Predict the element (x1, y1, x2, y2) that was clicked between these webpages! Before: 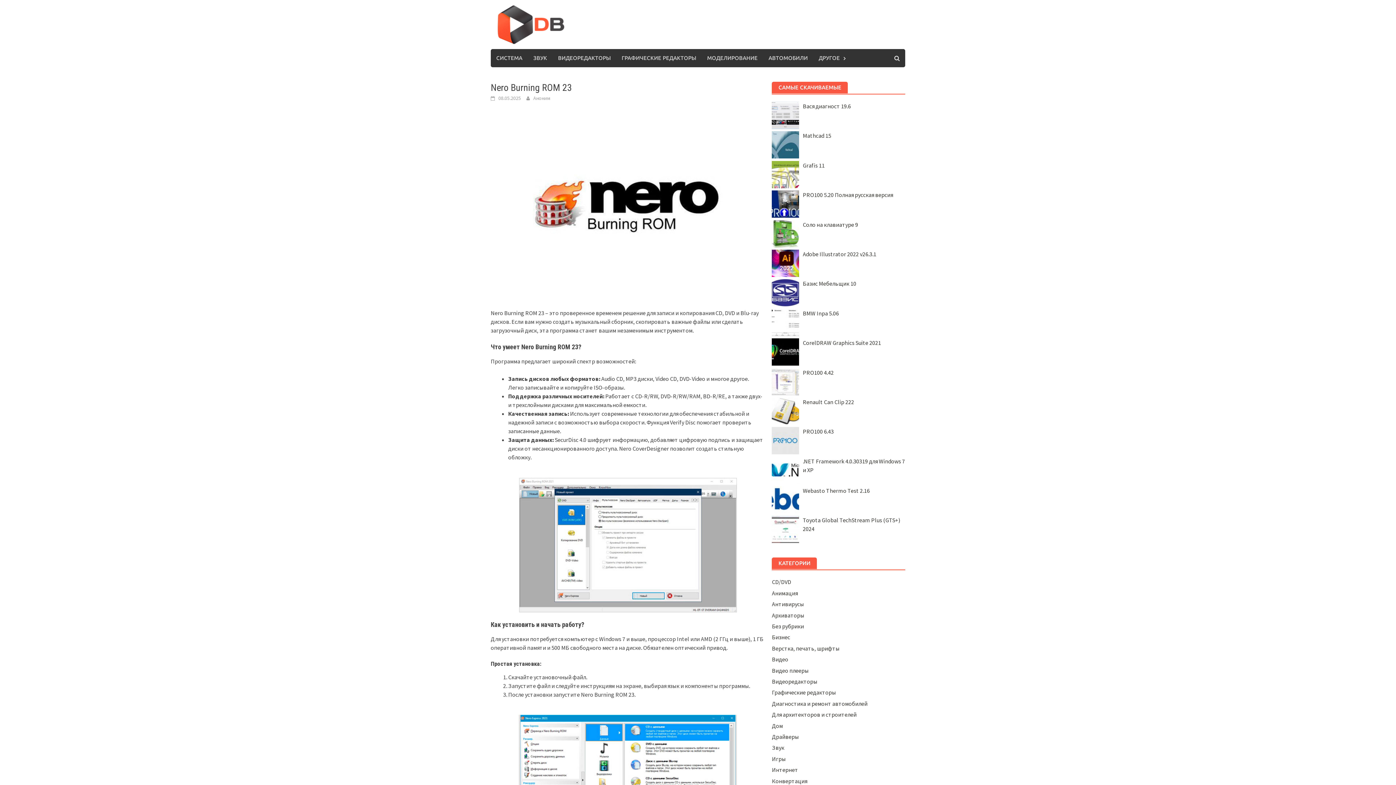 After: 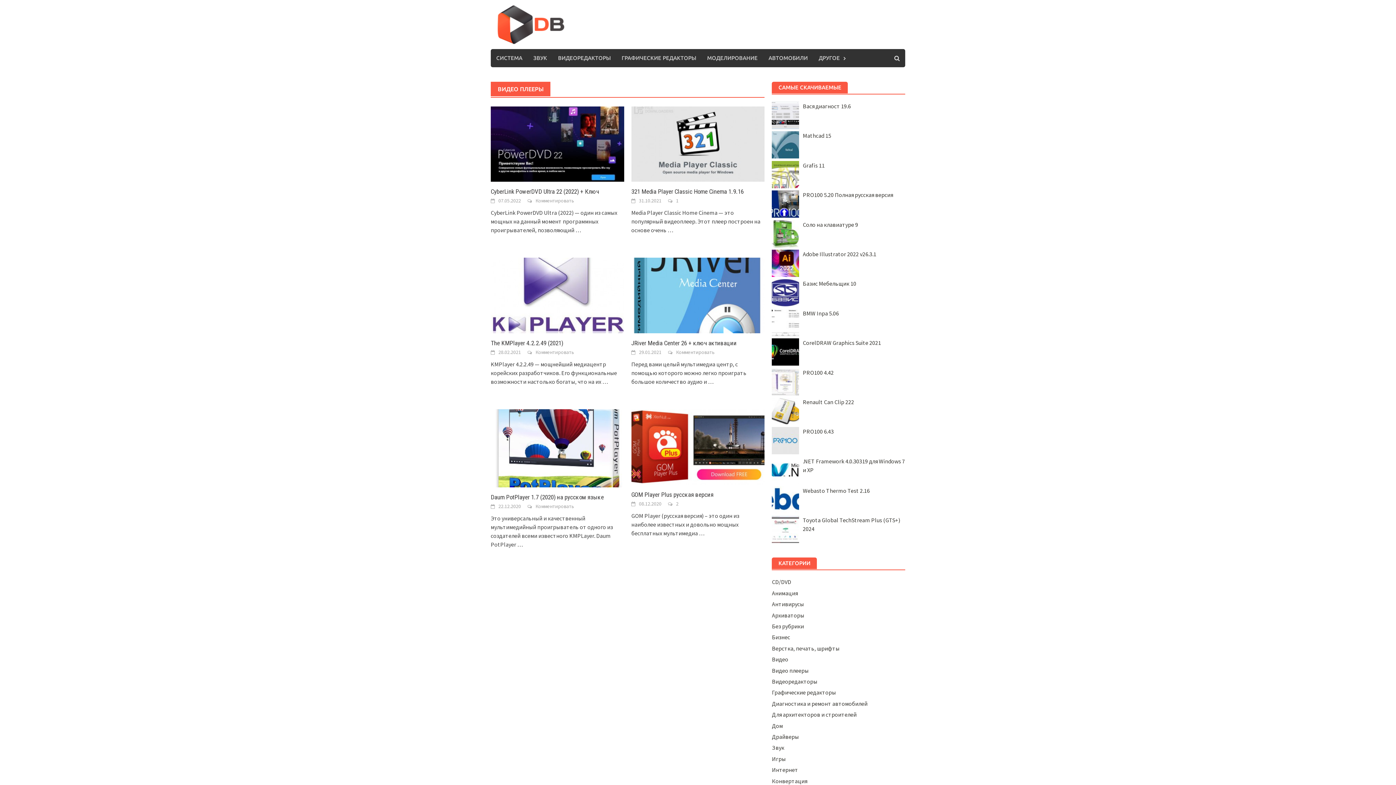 Action: label: Видео плееры bbox: (772, 667, 808, 674)